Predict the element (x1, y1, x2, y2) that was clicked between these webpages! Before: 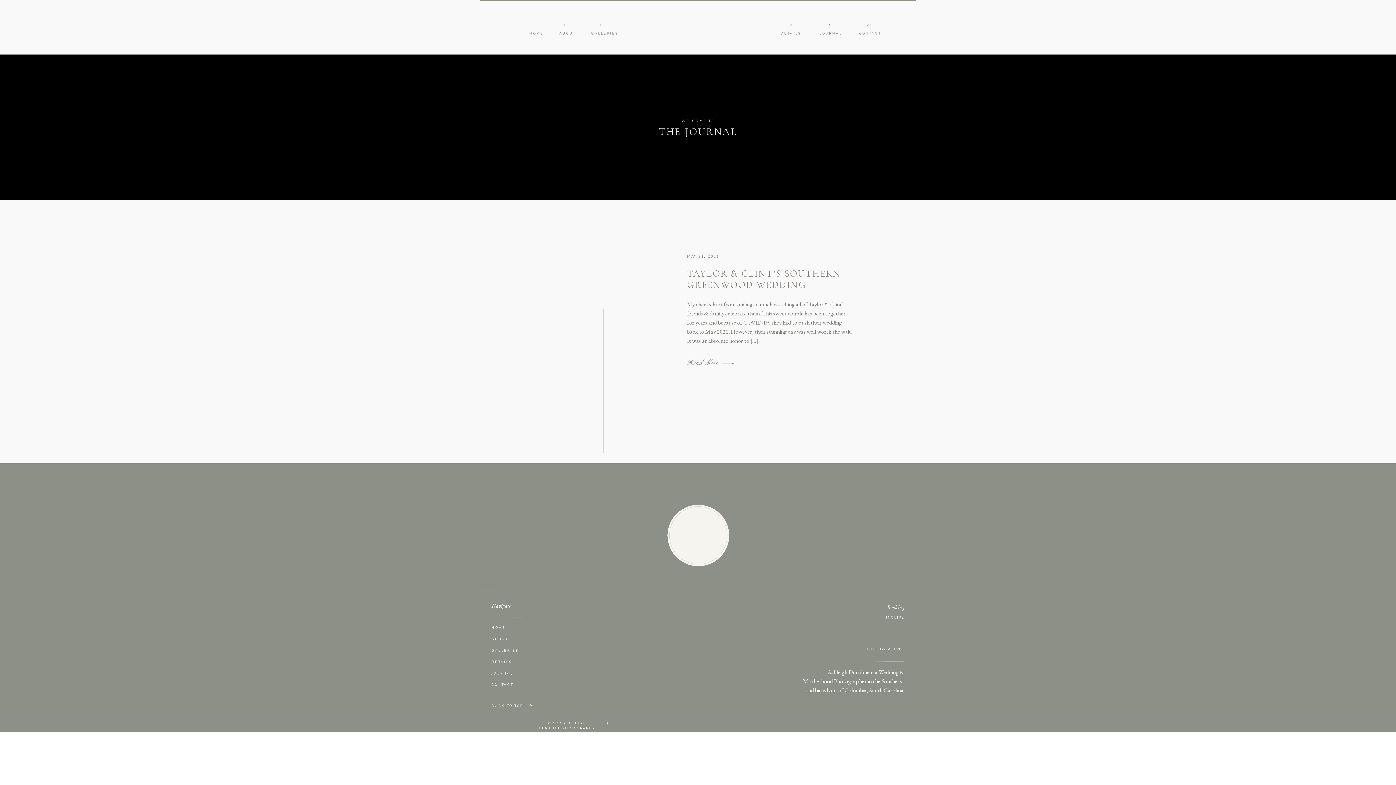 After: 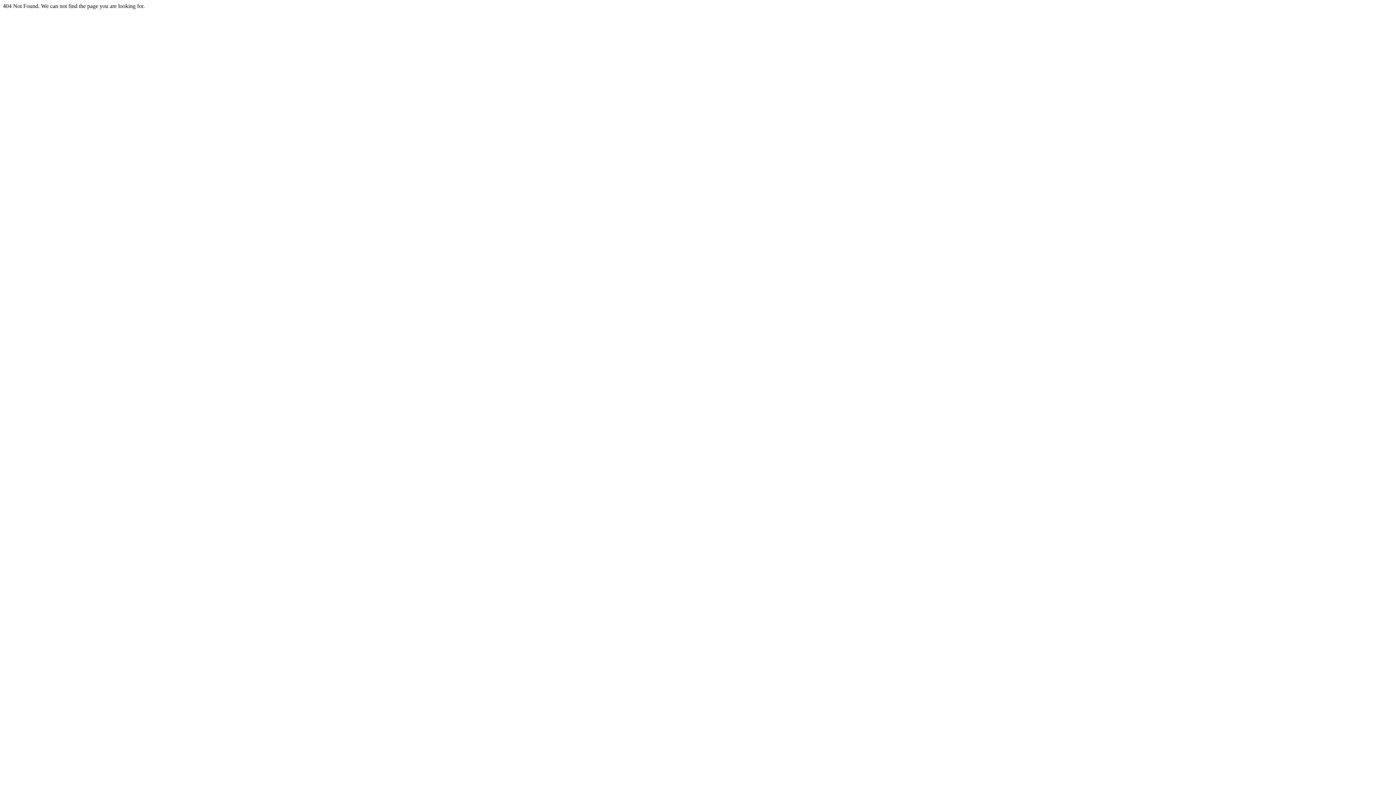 Action: label: | bbox: (604, 720, 611, 725)